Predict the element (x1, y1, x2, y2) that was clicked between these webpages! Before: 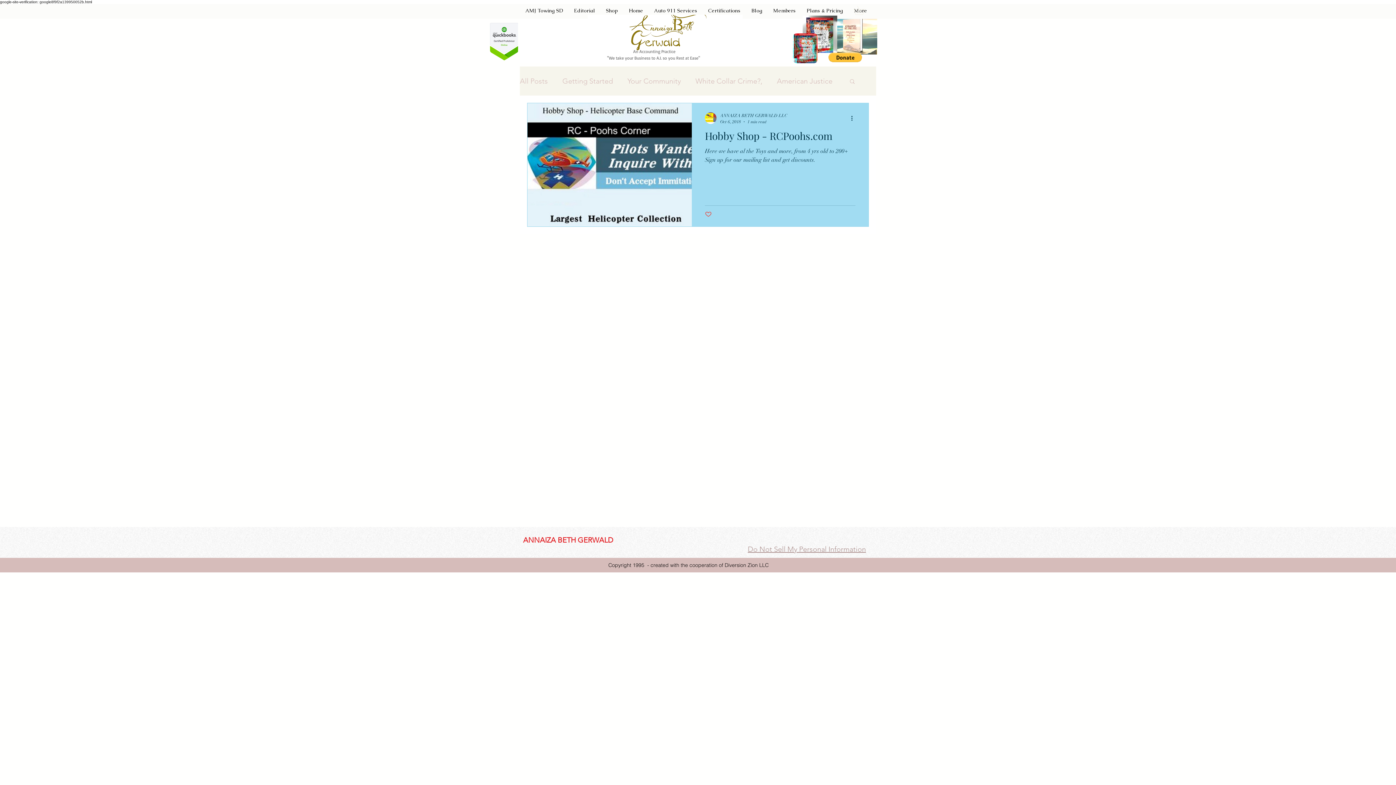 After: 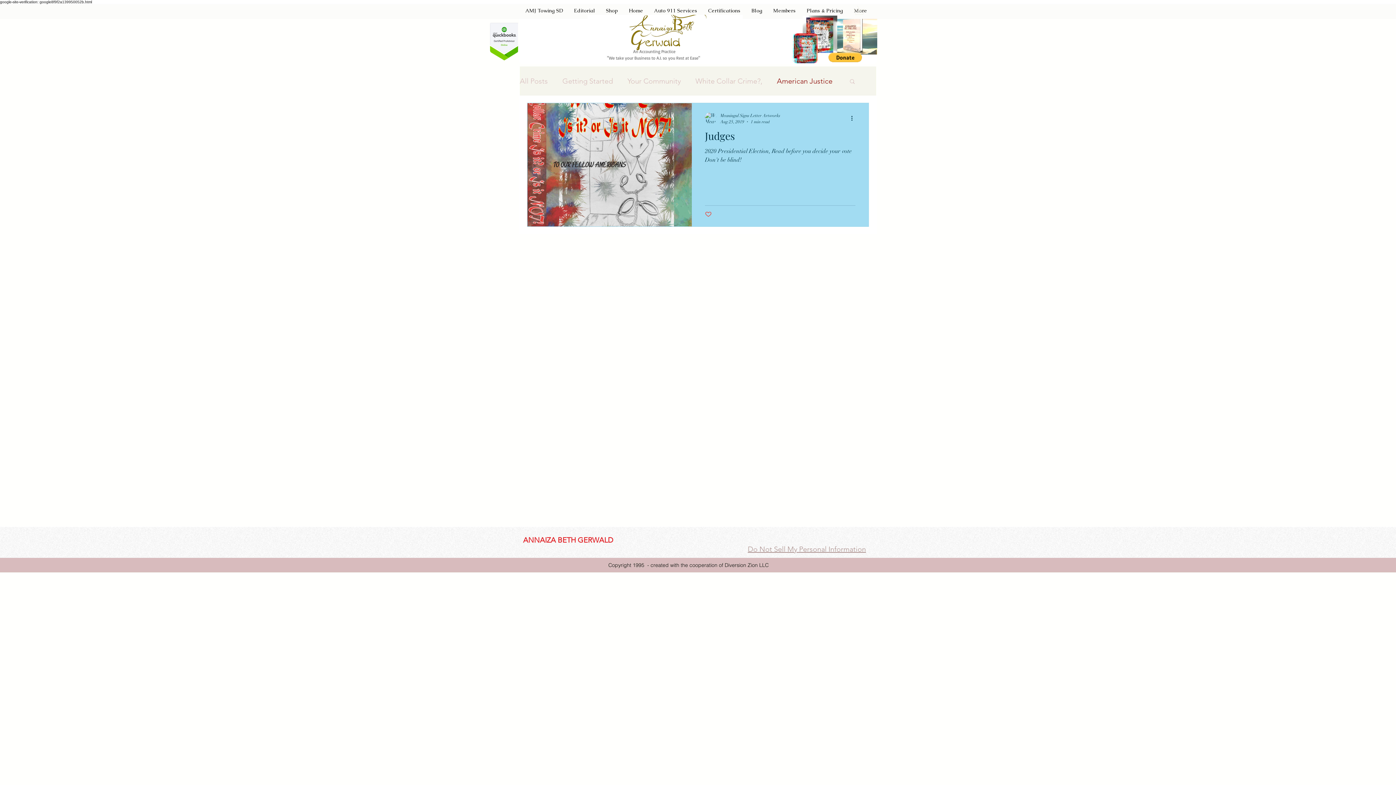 Action: bbox: (777, 76, 832, 85) label: American Justice